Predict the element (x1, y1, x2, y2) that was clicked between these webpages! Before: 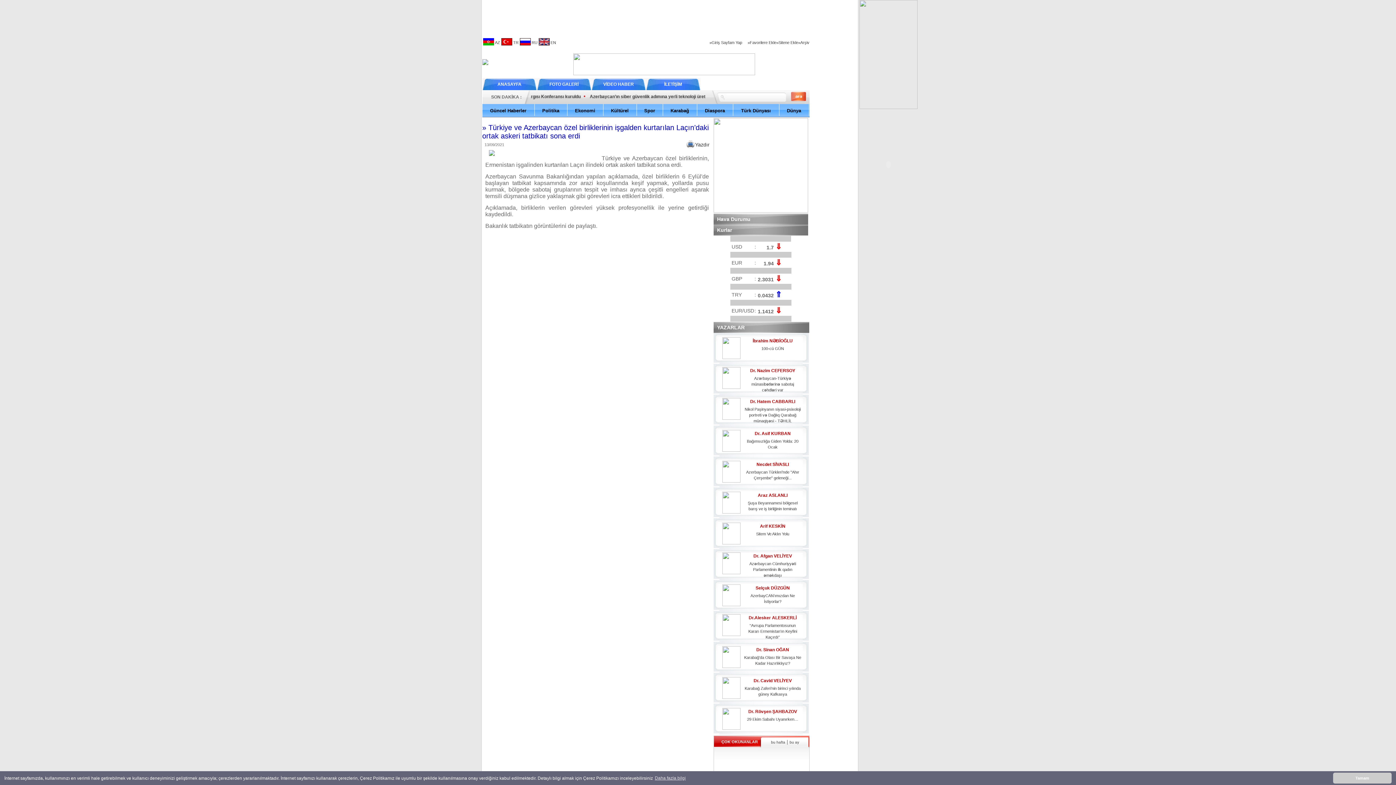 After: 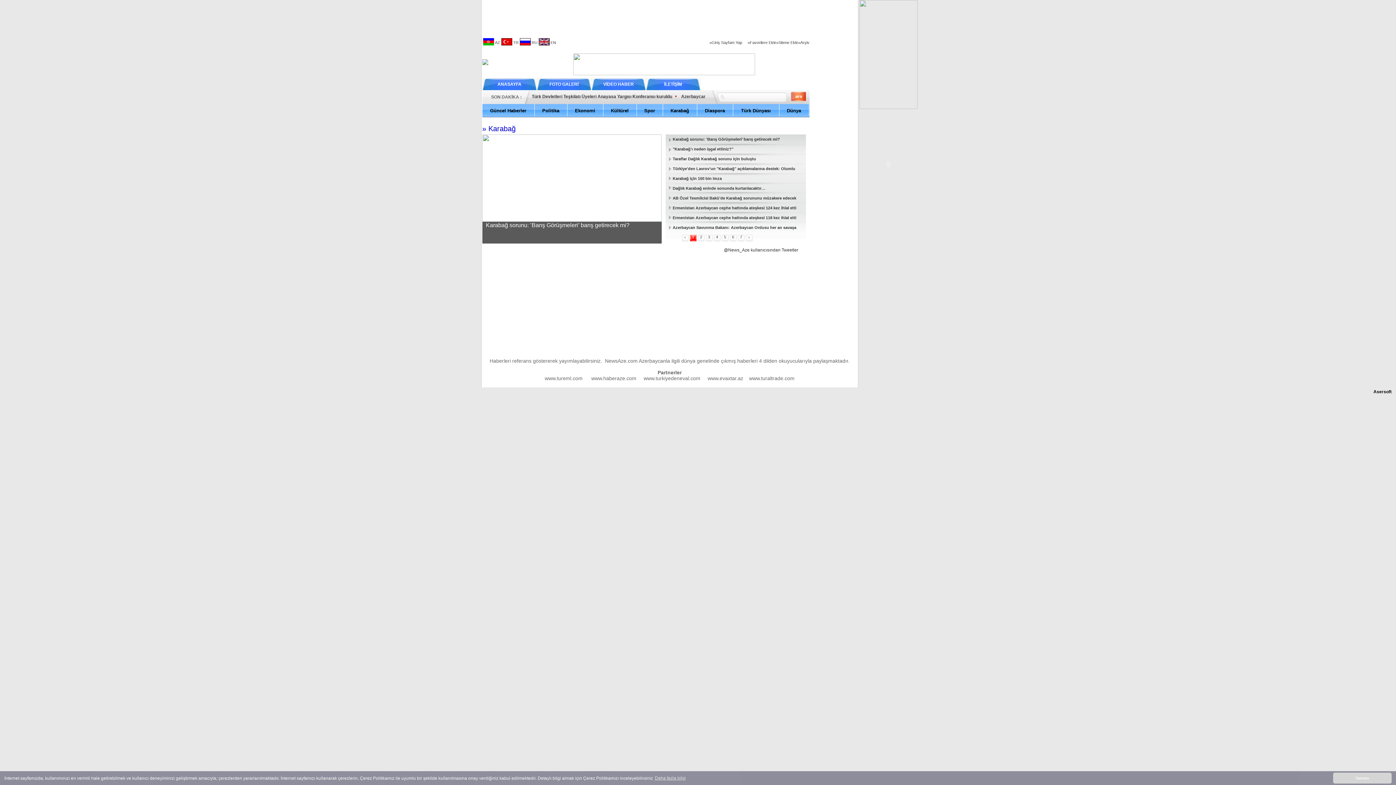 Action: bbox: (670, 108, 689, 113) label: Karabağ